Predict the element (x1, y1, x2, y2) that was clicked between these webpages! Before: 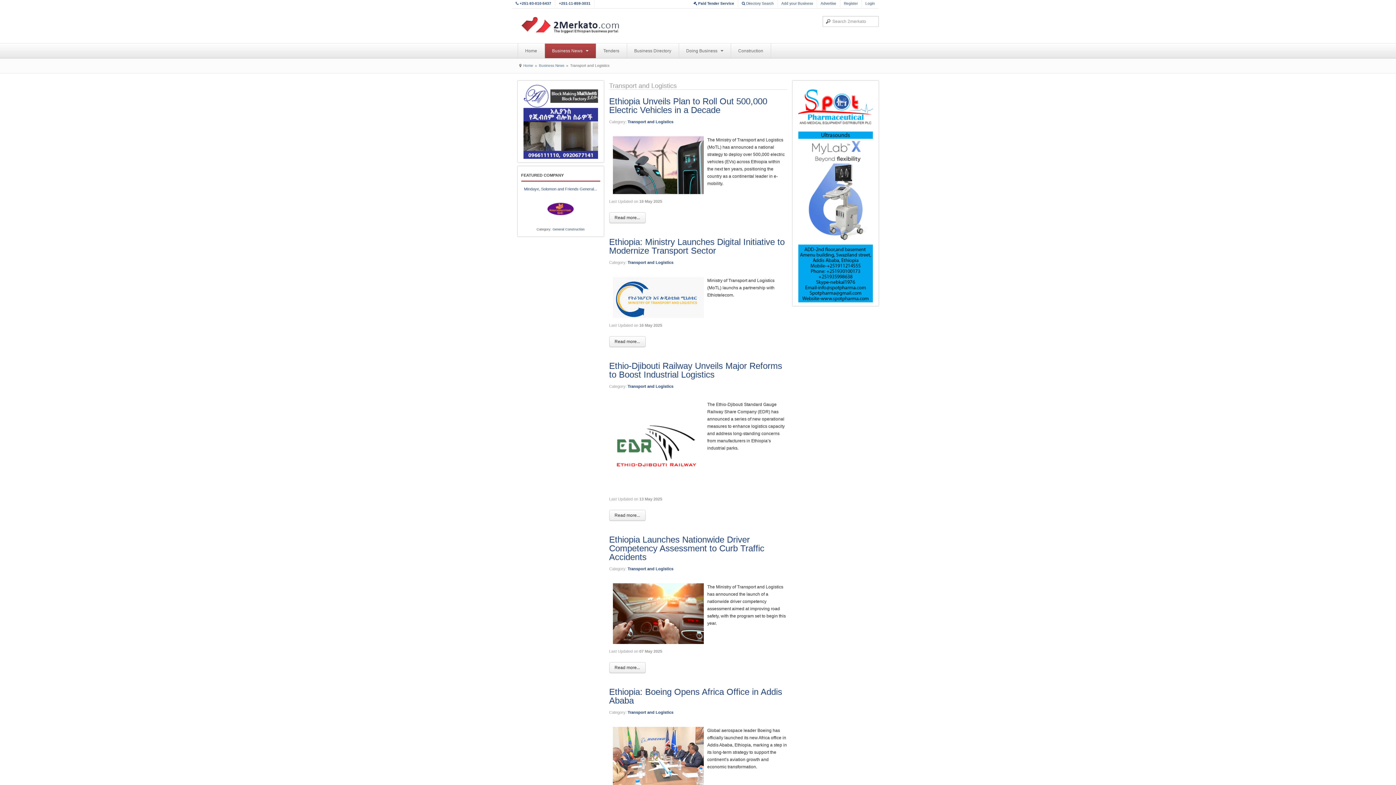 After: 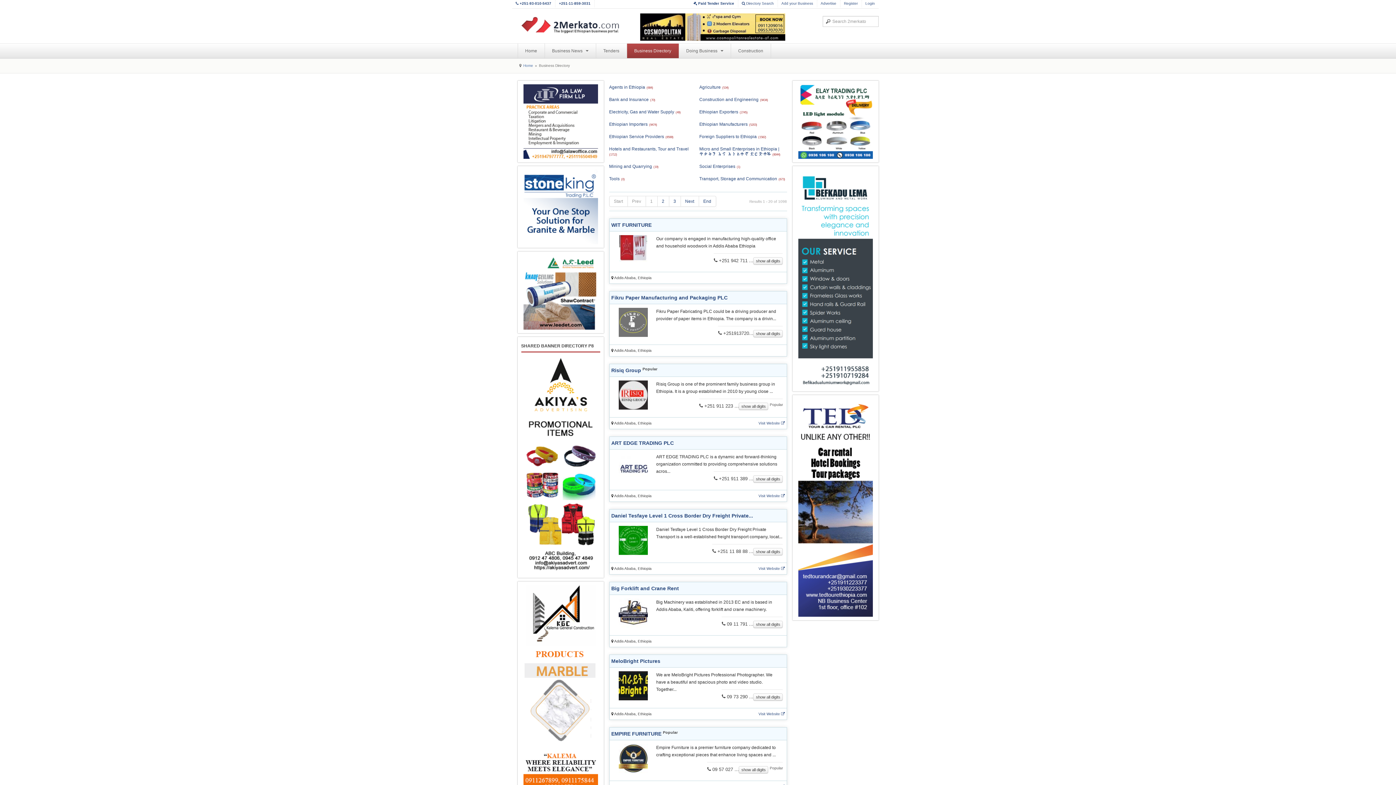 Action: label: Business Directory bbox: (627, 43, 679, 58)